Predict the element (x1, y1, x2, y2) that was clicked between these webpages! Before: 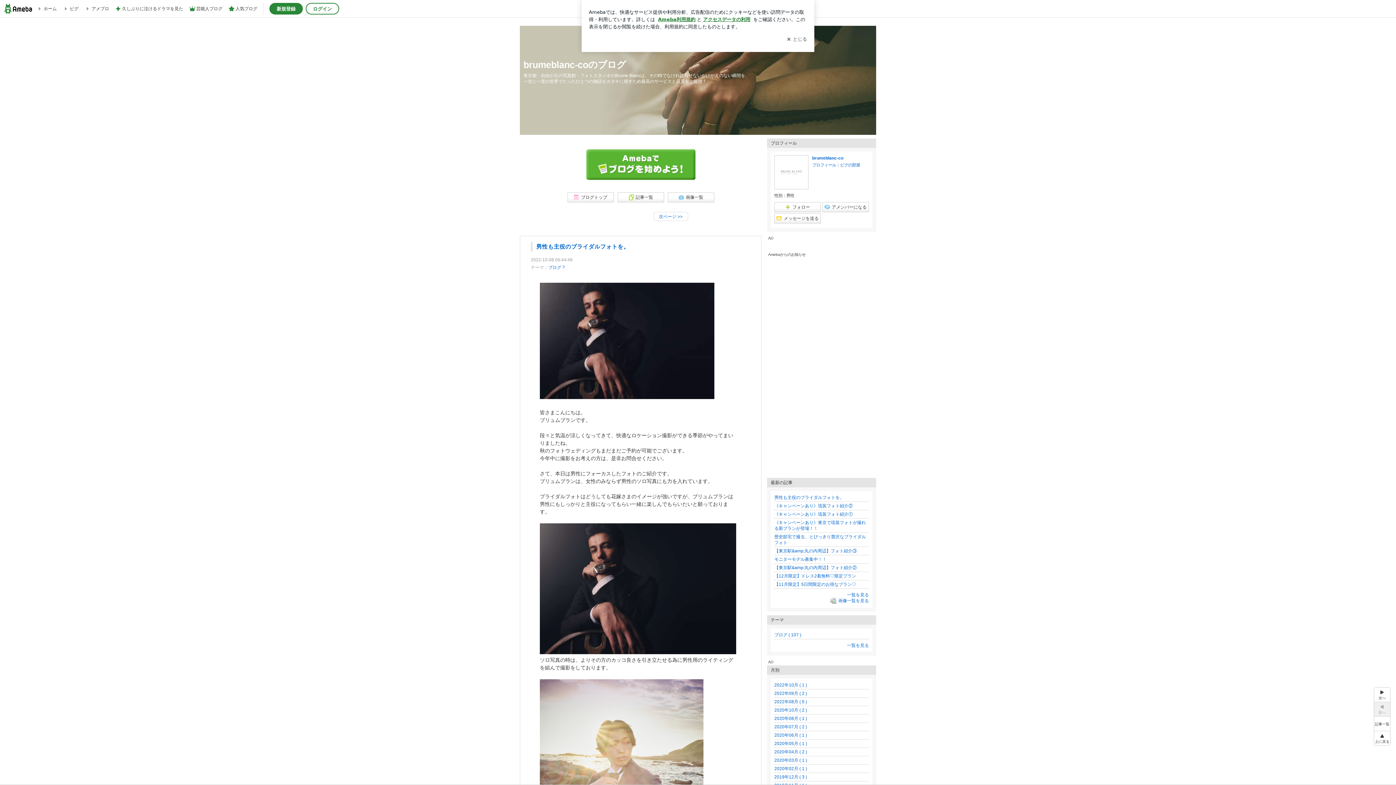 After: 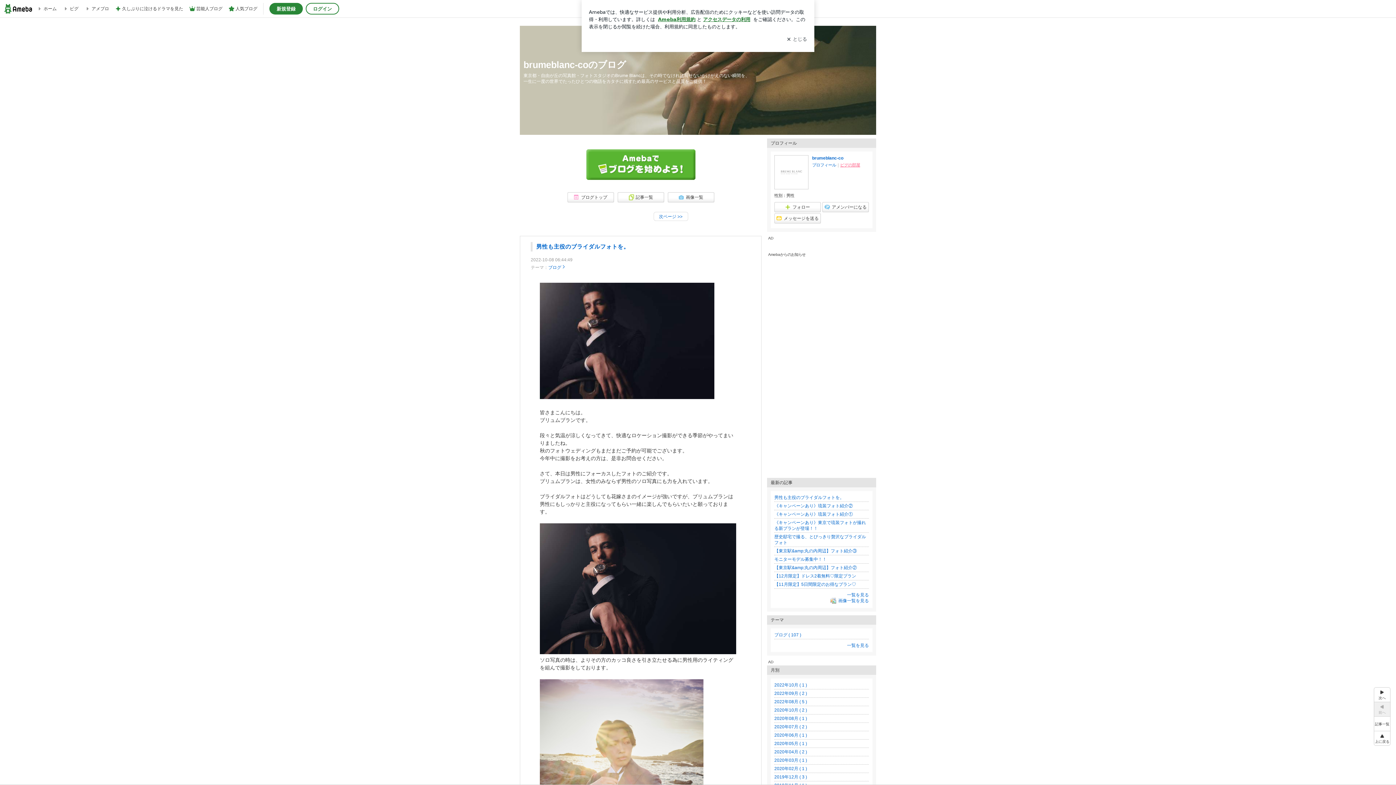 Action: bbox: (840, 162, 860, 167) label: ピグの部屋